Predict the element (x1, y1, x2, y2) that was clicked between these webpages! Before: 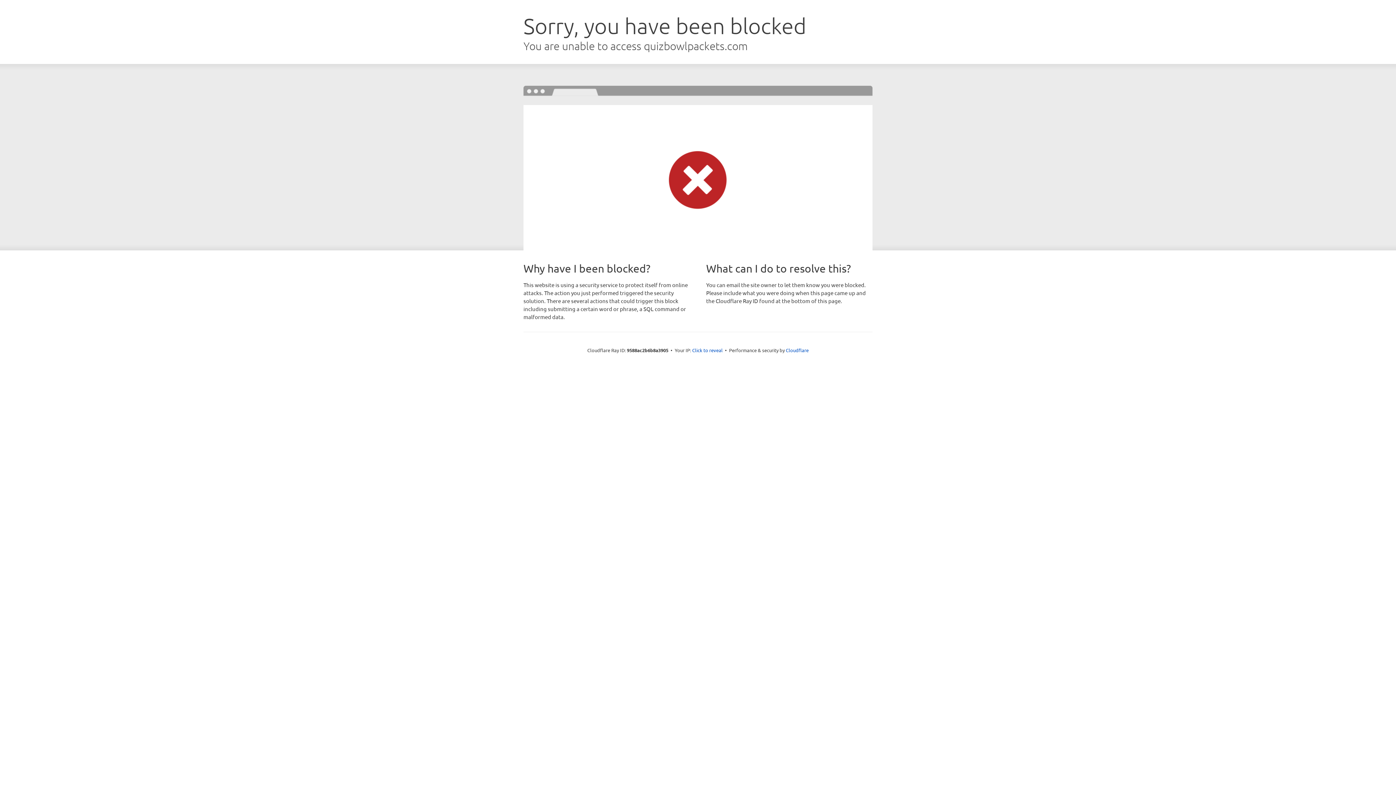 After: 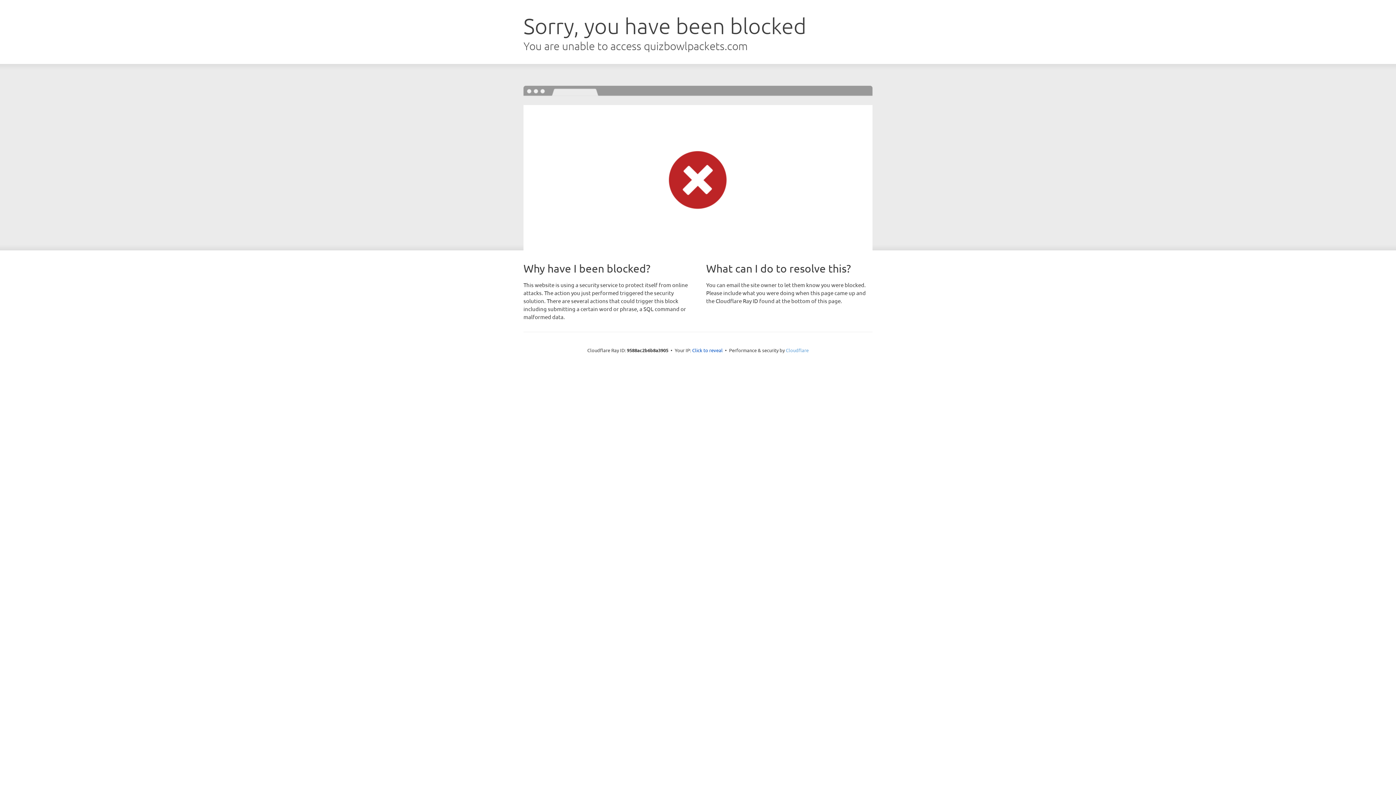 Action: bbox: (786, 347, 808, 353) label: Cloudflare